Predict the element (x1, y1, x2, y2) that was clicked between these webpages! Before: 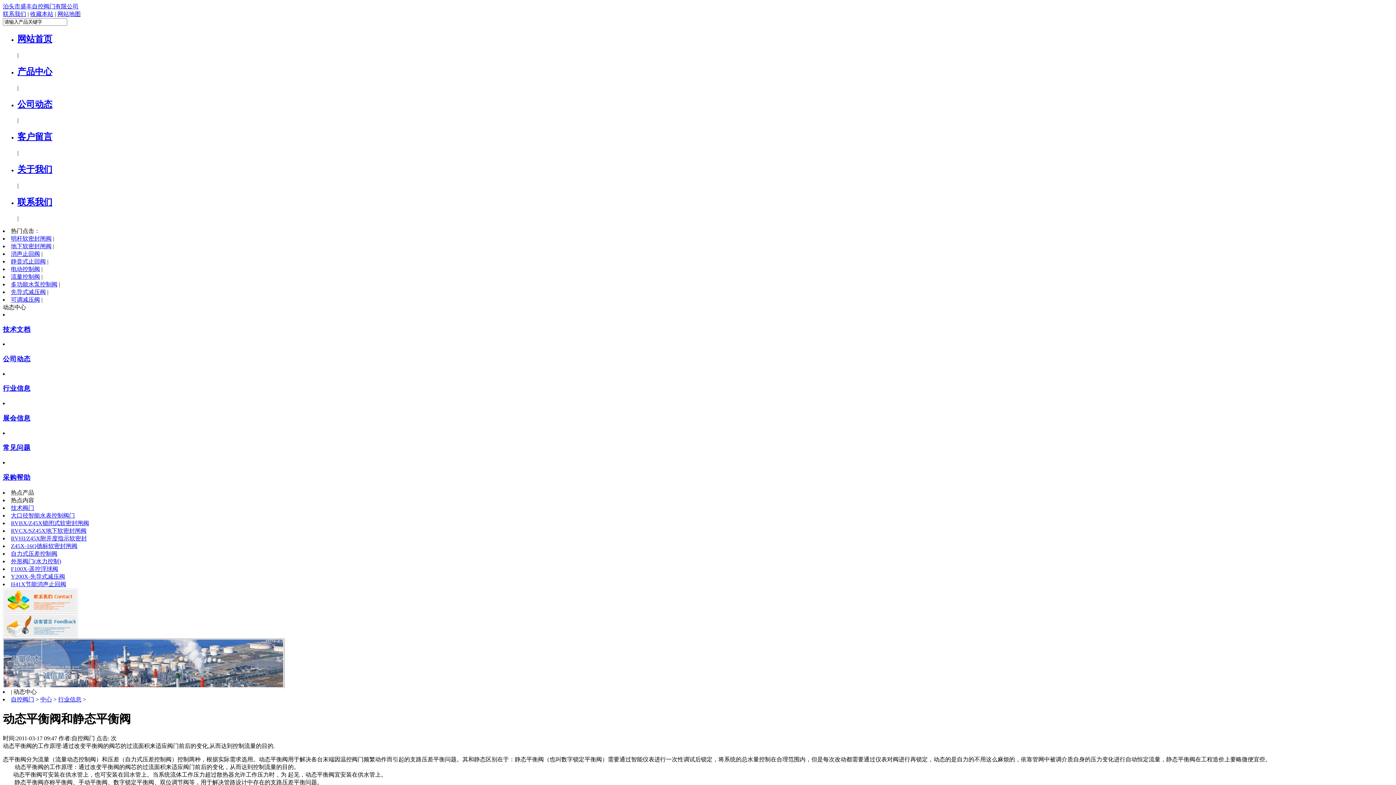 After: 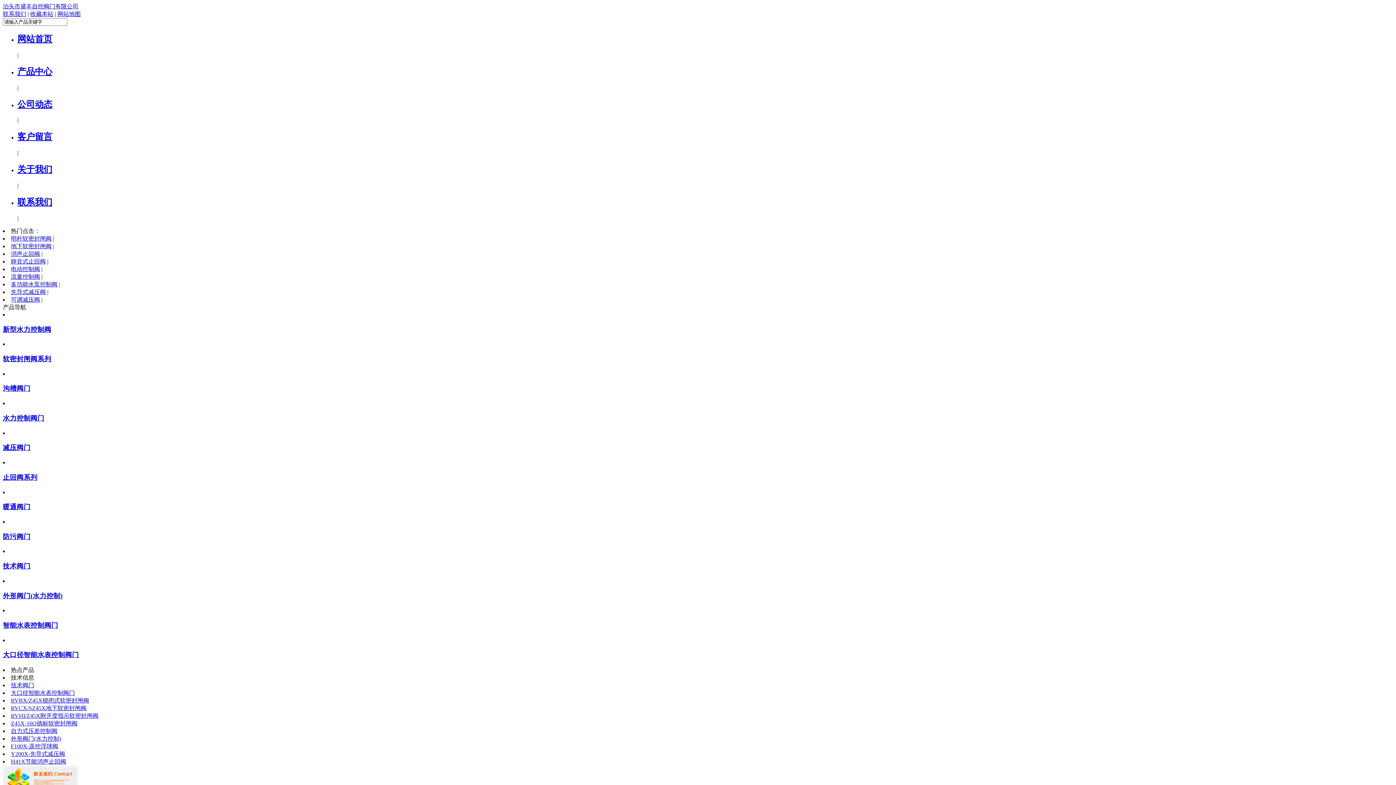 Action: bbox: (10, 581, 66, 587) label: H41X节能消声止回阀